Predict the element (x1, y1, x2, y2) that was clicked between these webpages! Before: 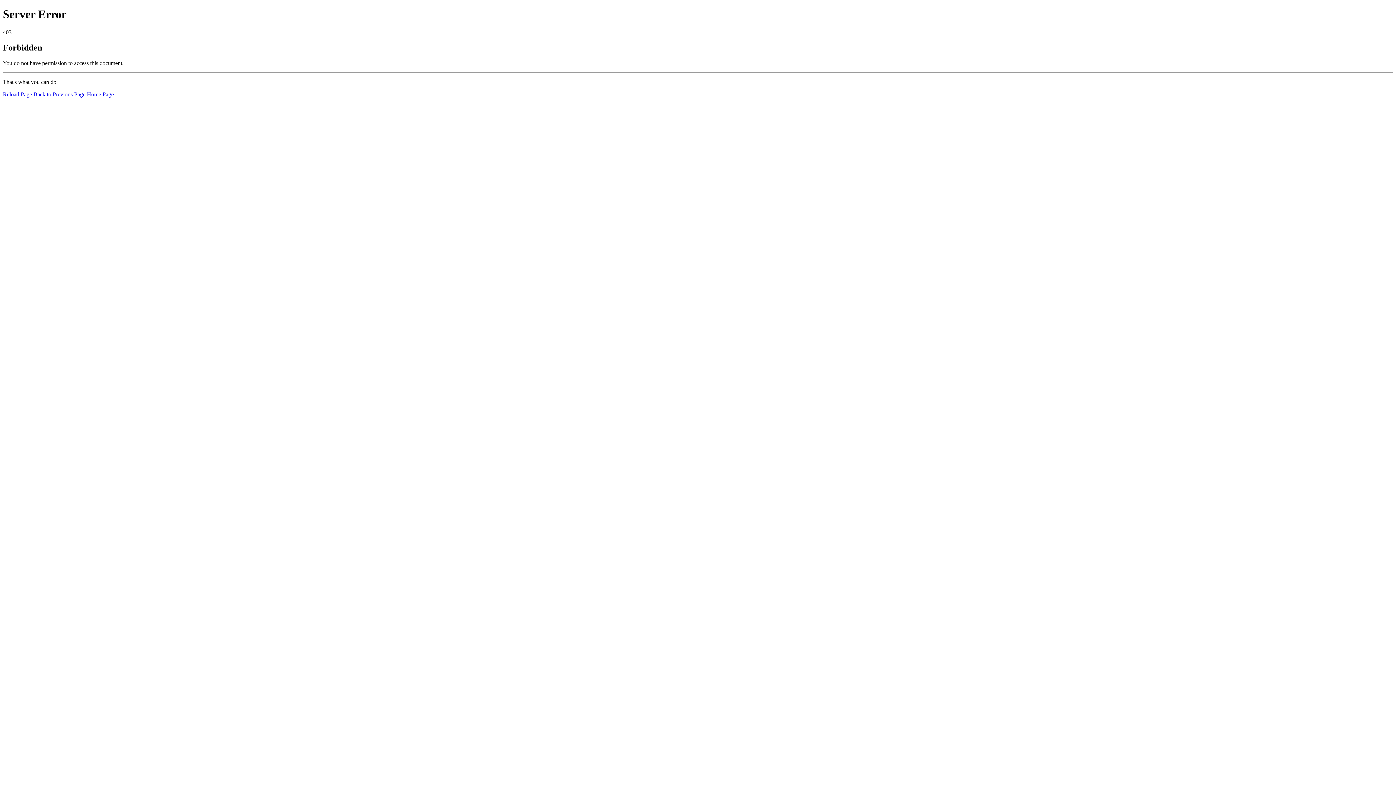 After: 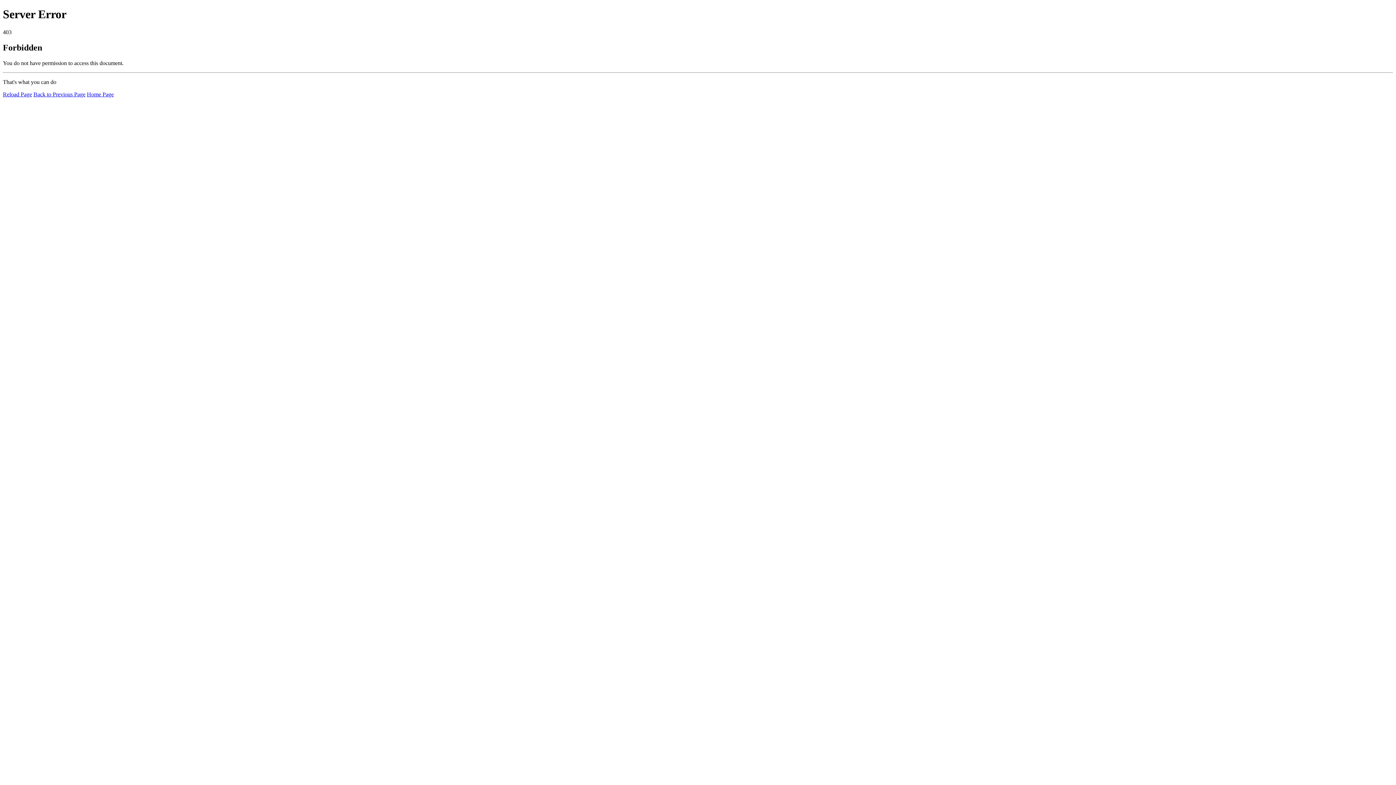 Action: label: Reload Page bbox: (2, 91, 32, 97)